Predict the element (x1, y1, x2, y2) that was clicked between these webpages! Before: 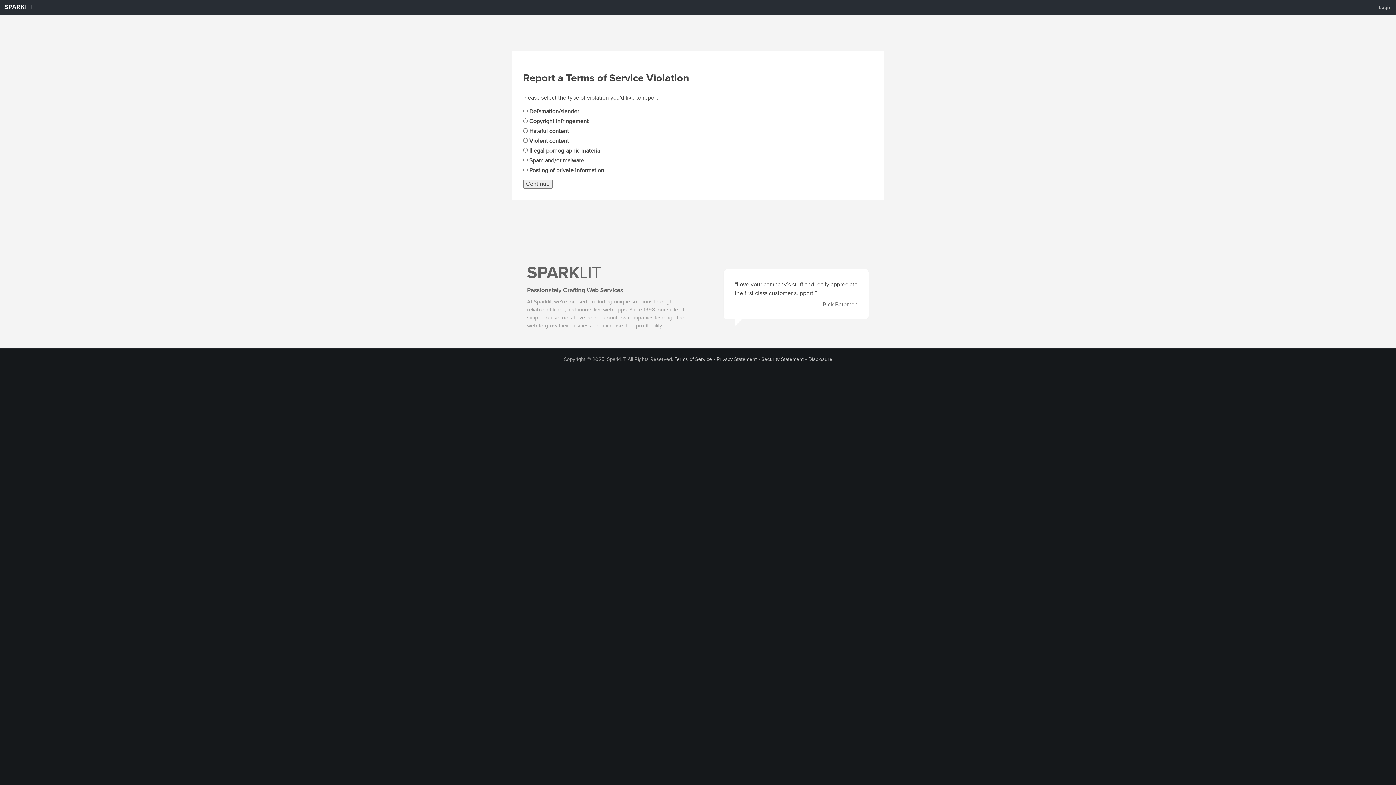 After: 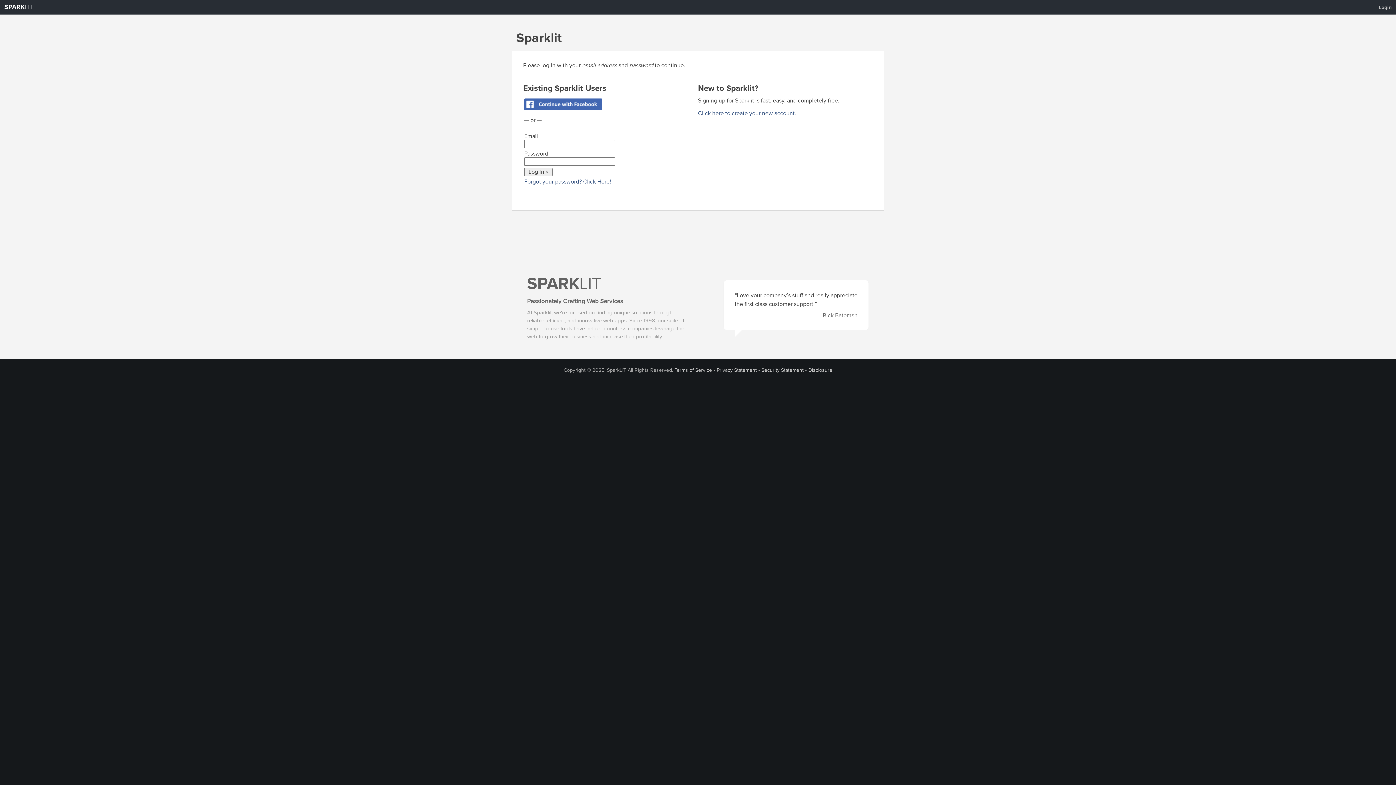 Action: label: Login bbox: (1374, 1, 1396, 13)